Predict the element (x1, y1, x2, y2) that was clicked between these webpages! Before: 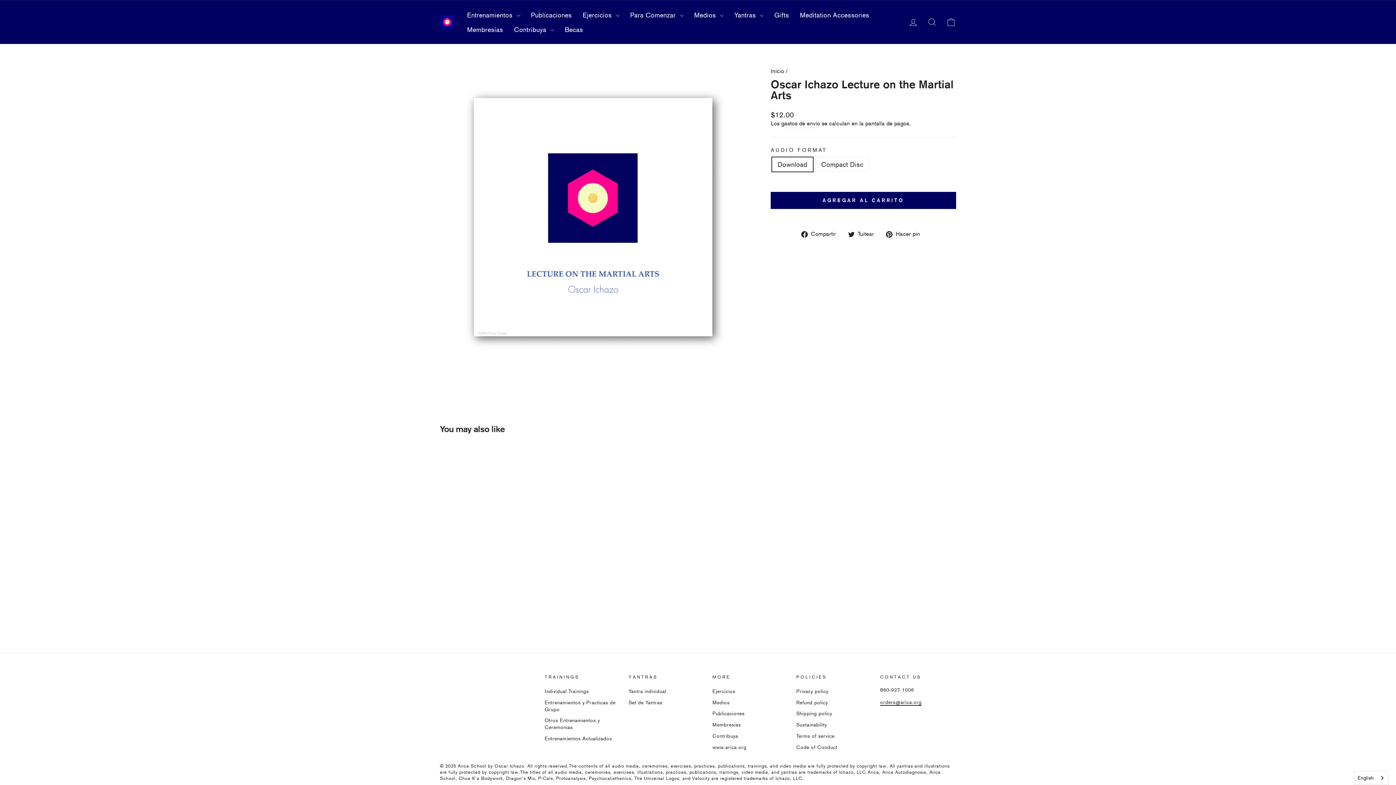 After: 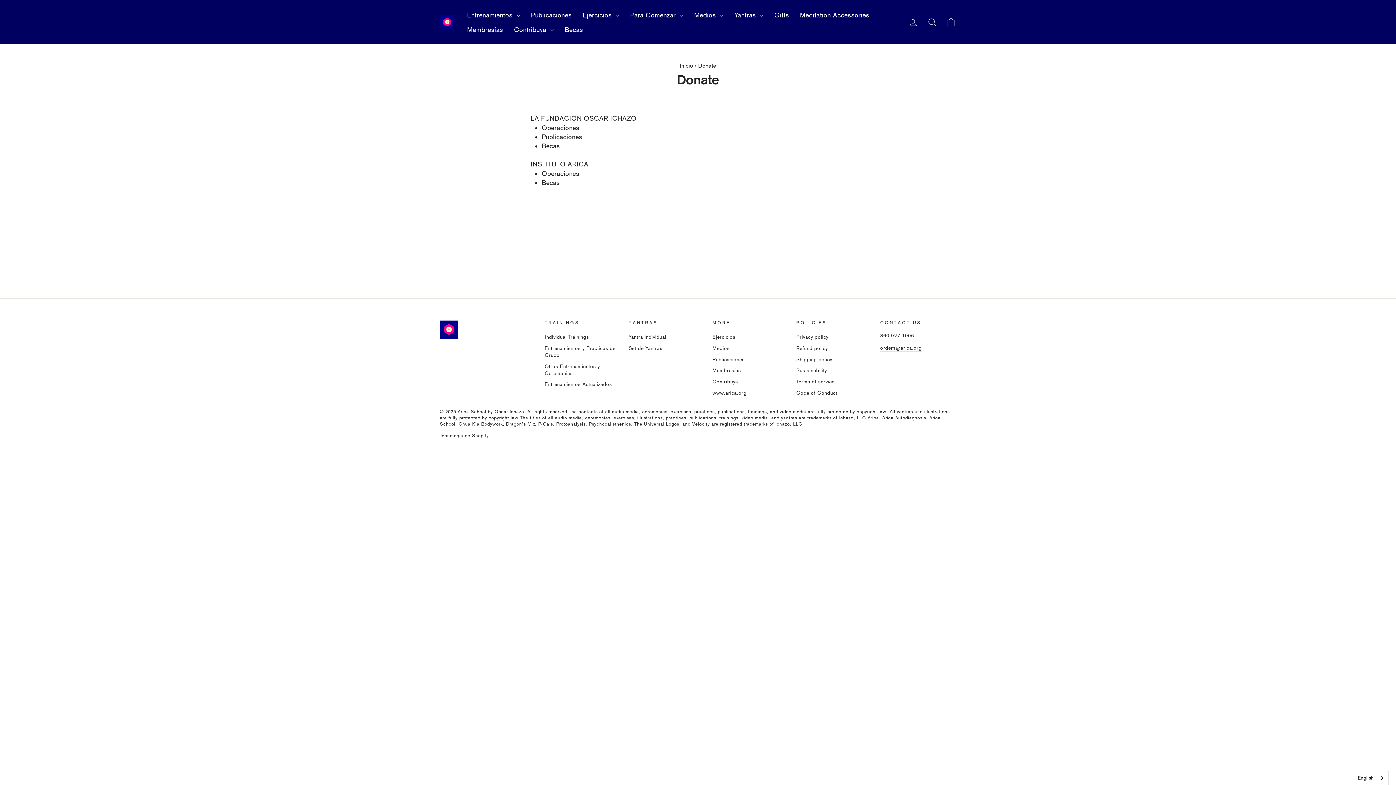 Action: label: Contribuya bbox: (712, 731, 738, 741)